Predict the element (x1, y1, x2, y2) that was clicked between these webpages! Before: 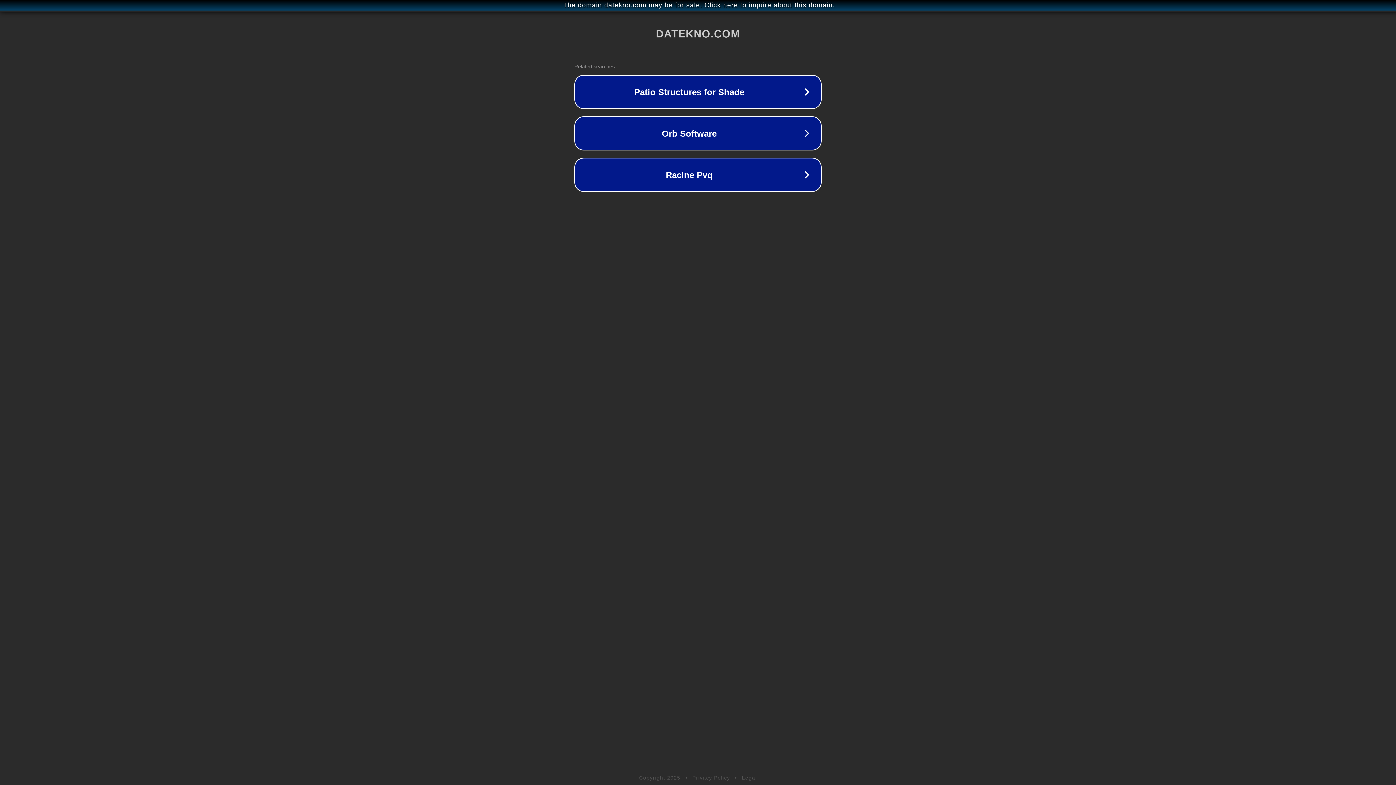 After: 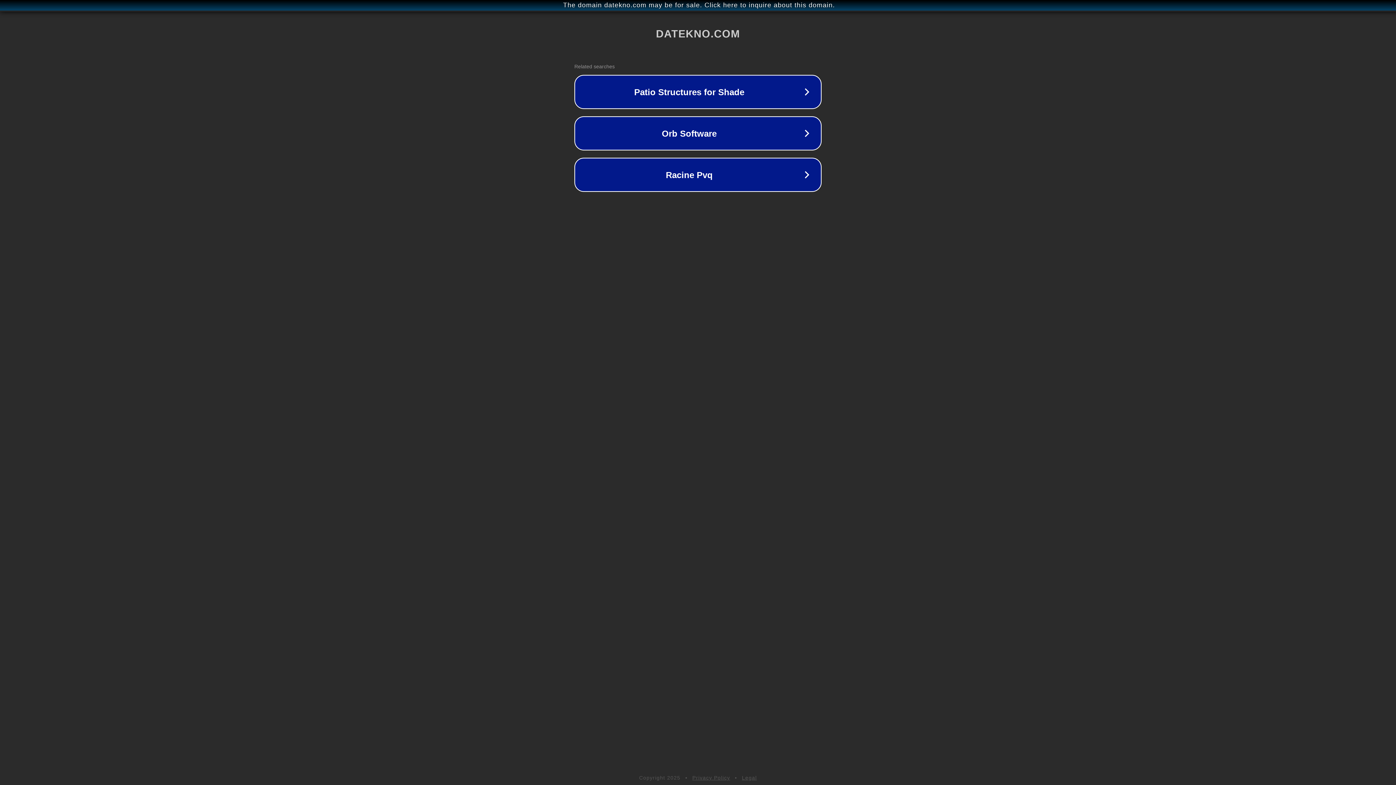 Action: bbox: (692, 775, 730, 781) label: Privacy Policy